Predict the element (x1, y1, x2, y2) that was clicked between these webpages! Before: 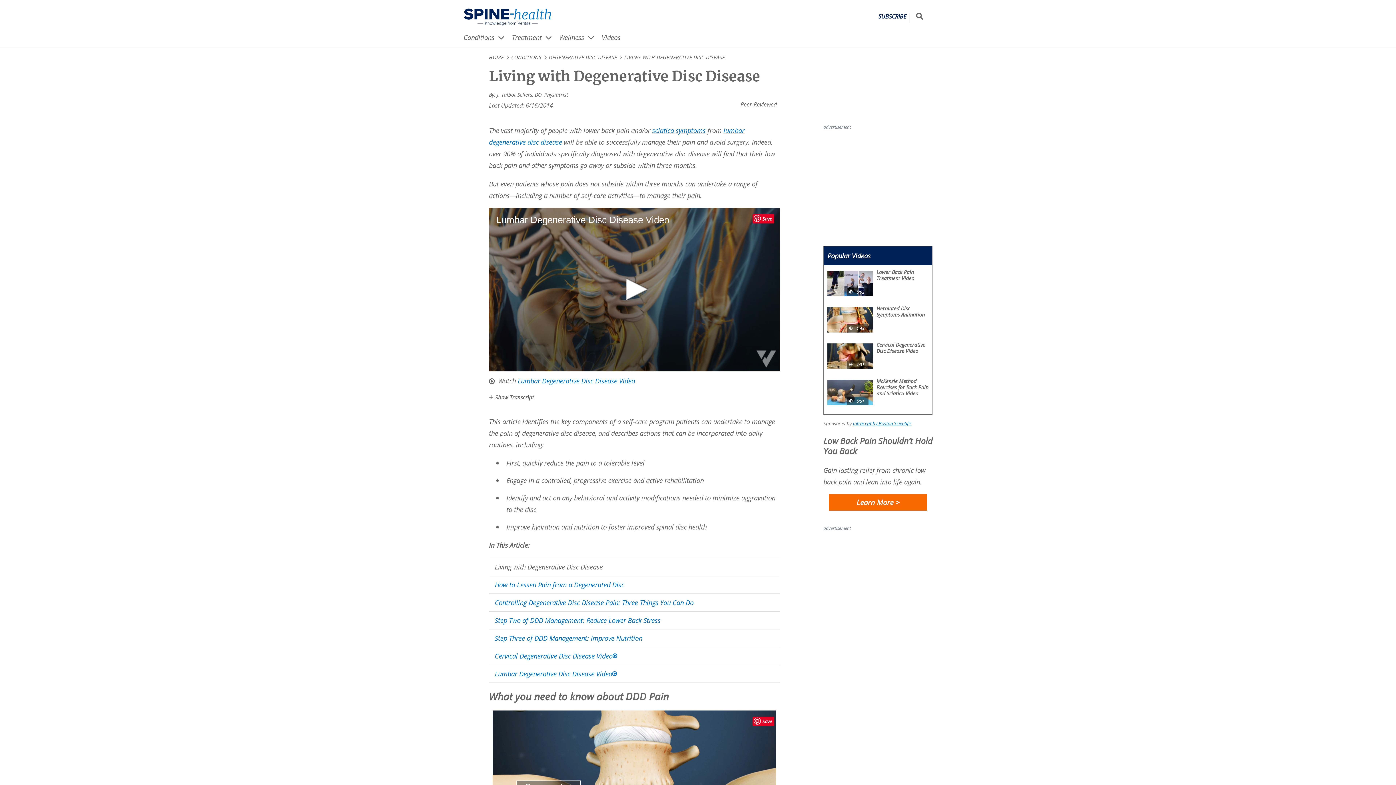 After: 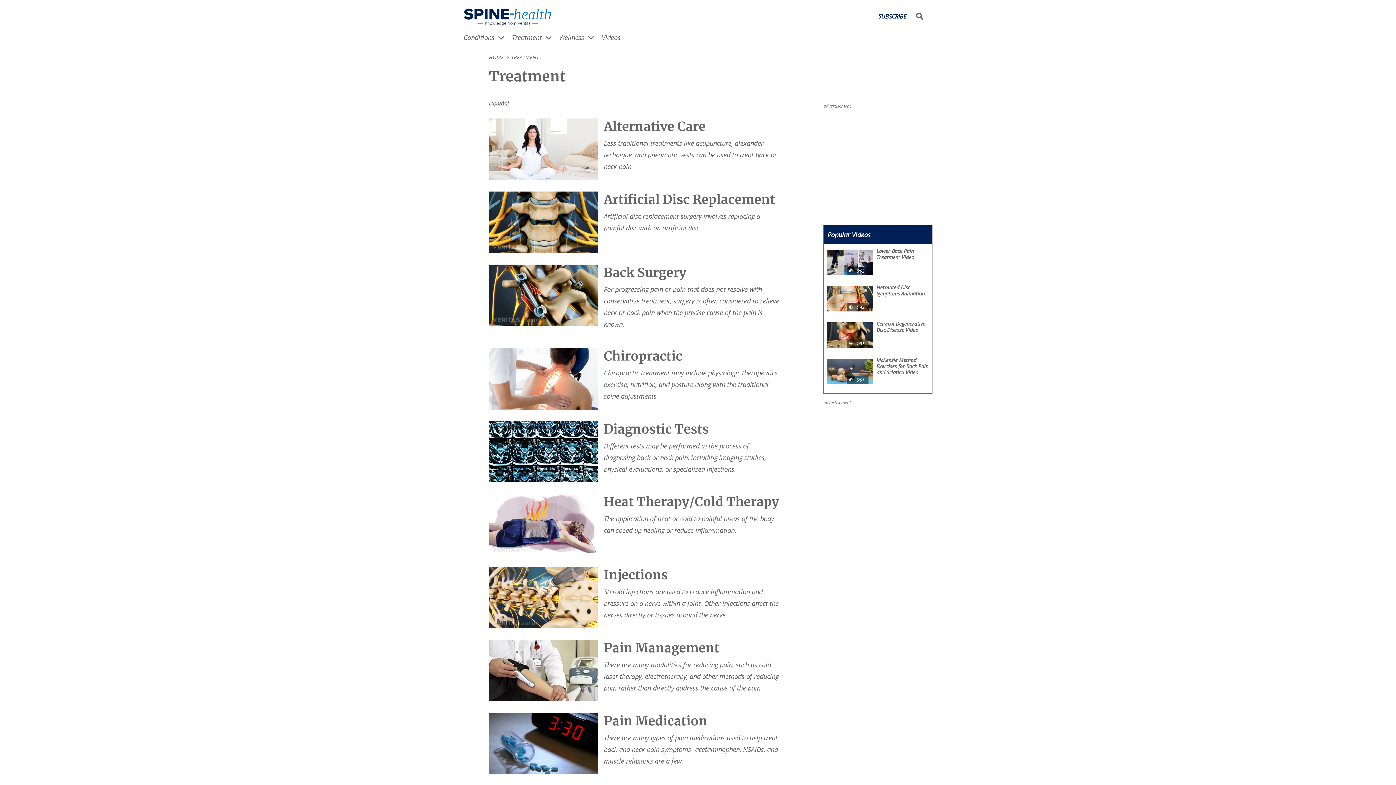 Action: label: Treatment bbox: (510, 28, 543, 46)